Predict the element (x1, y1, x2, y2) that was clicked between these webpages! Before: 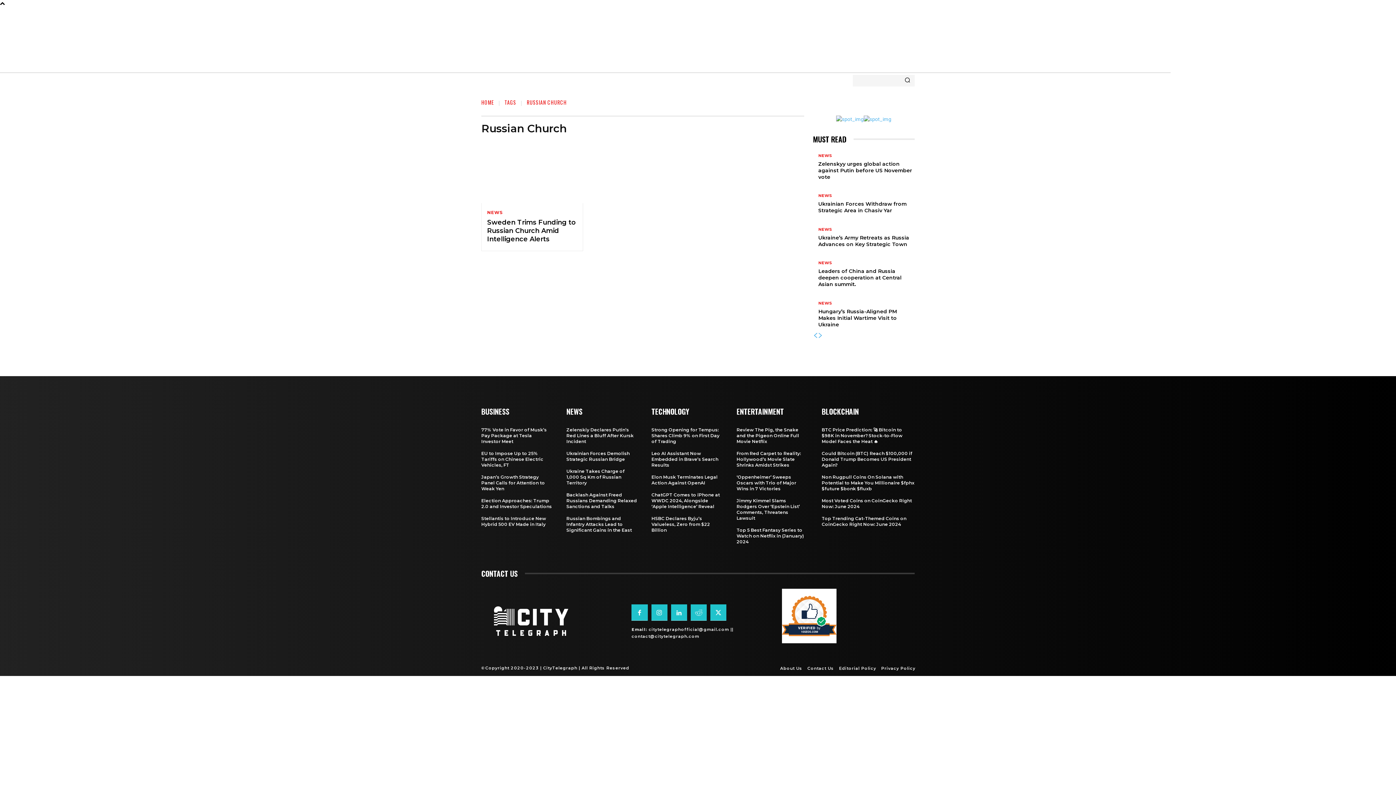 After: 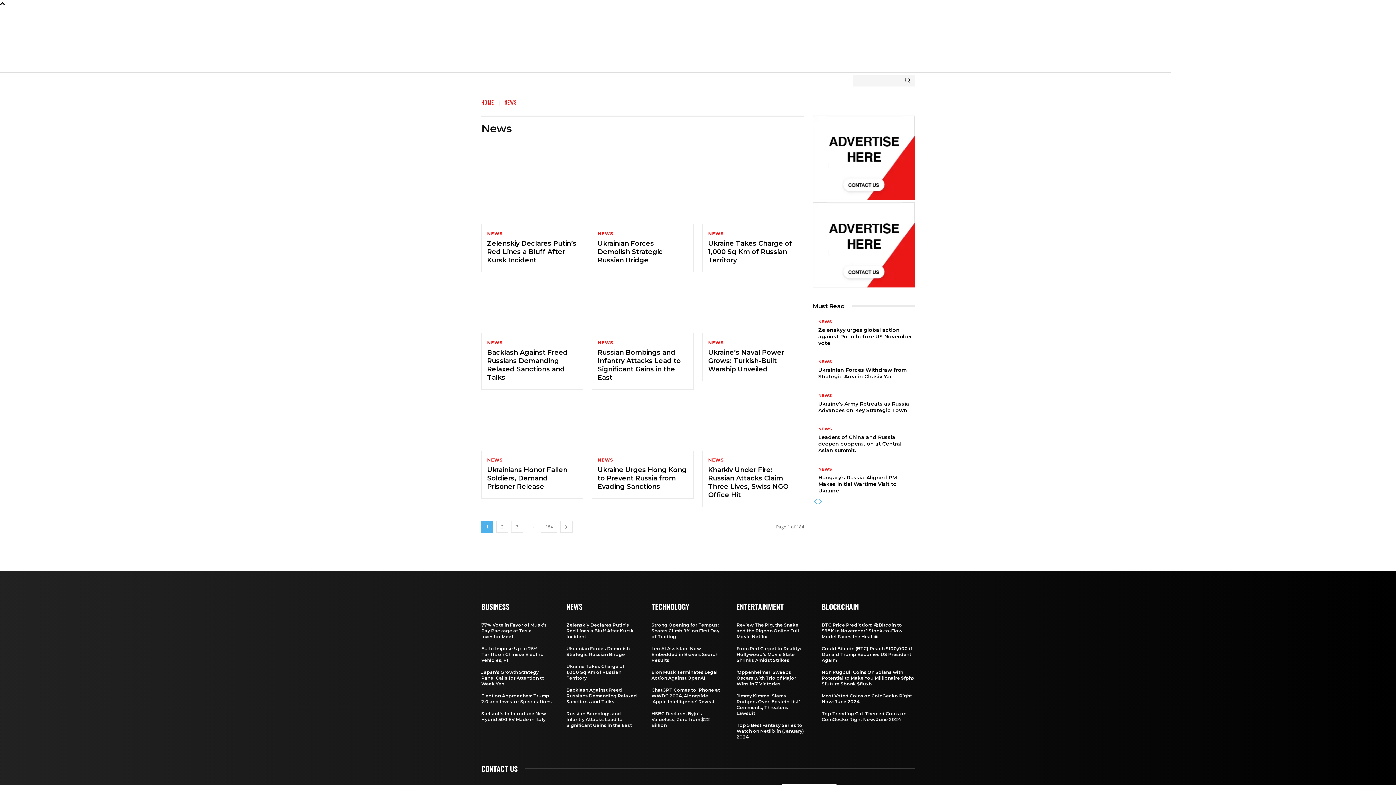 Action: bbox: (818, 261, 832, 265) label: NEWS